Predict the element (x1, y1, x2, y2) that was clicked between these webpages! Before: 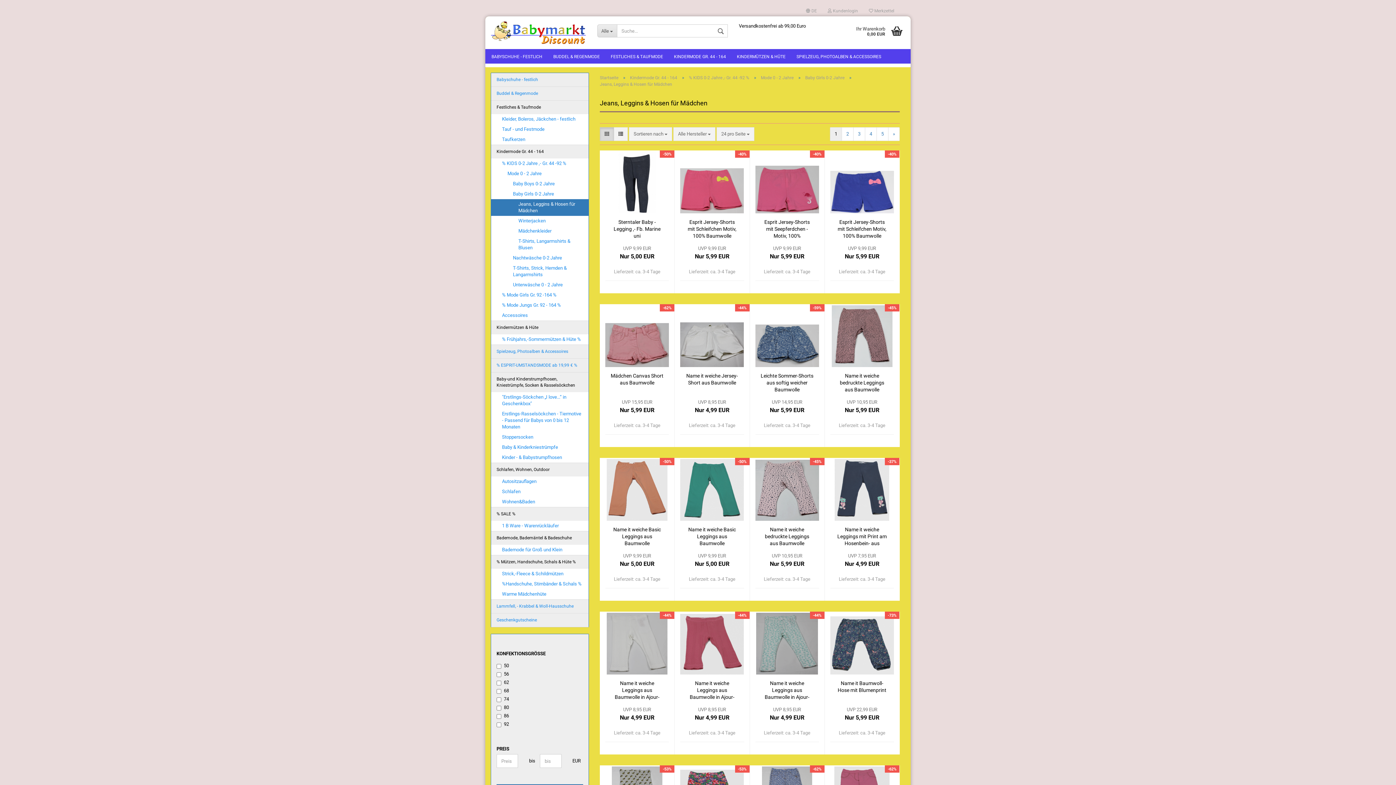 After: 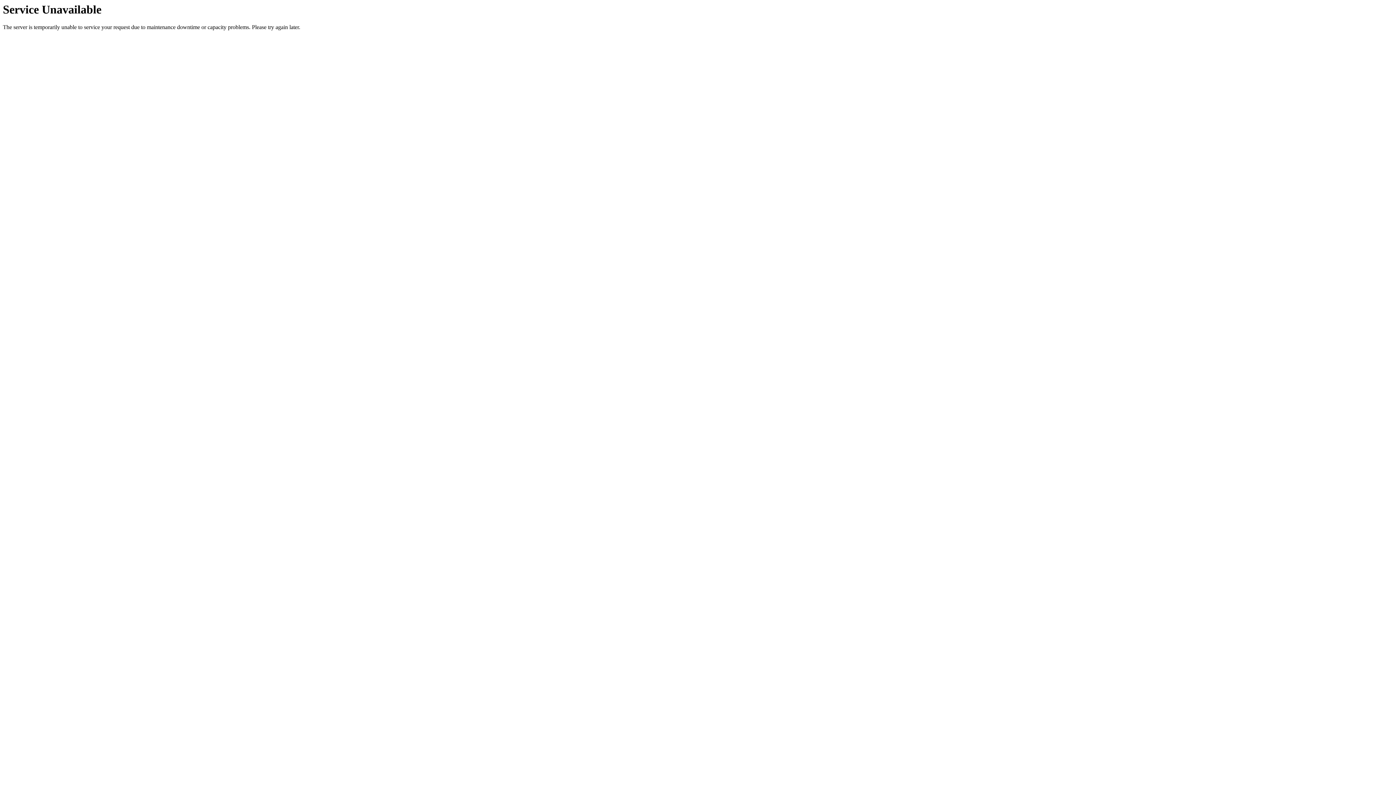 Action: label: % SALE % bbox: (491, 507, 588, 521)